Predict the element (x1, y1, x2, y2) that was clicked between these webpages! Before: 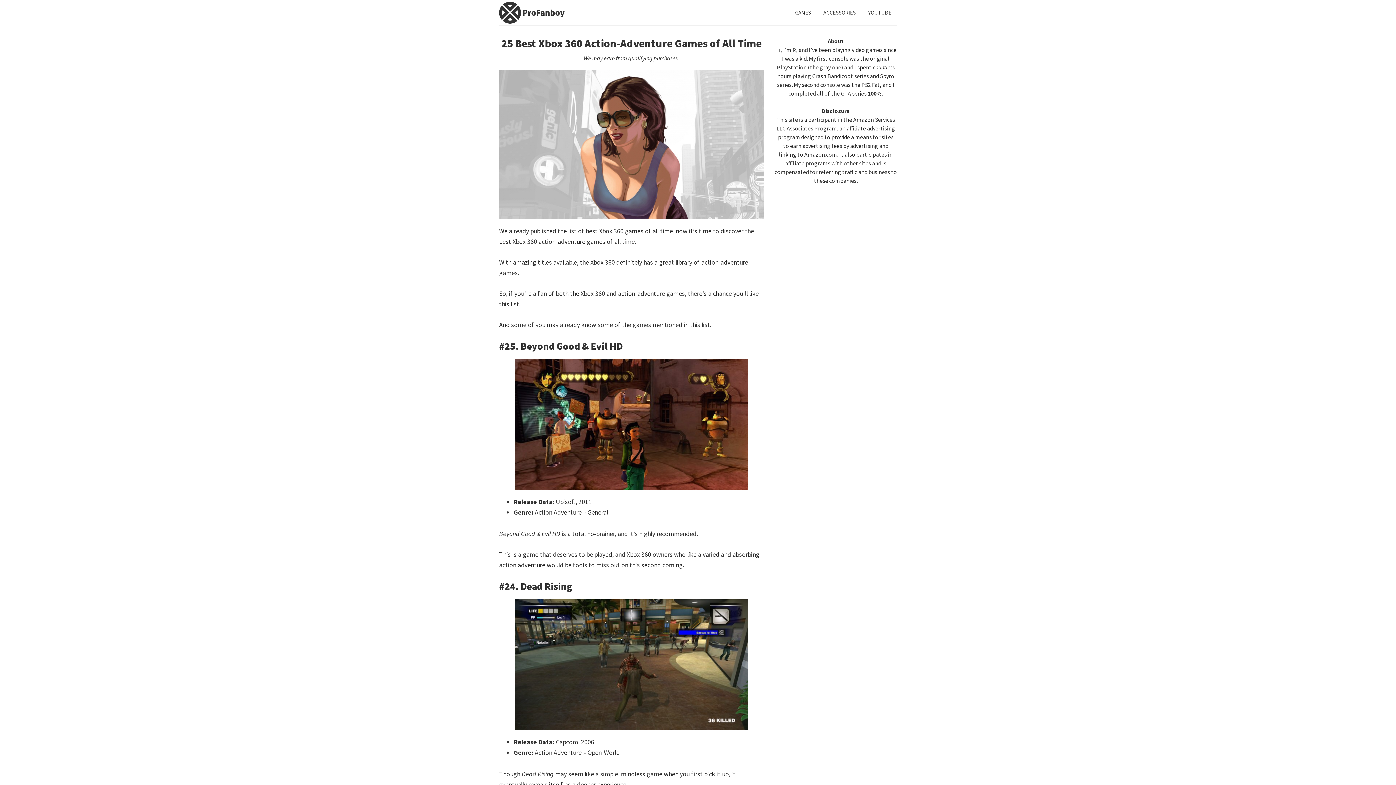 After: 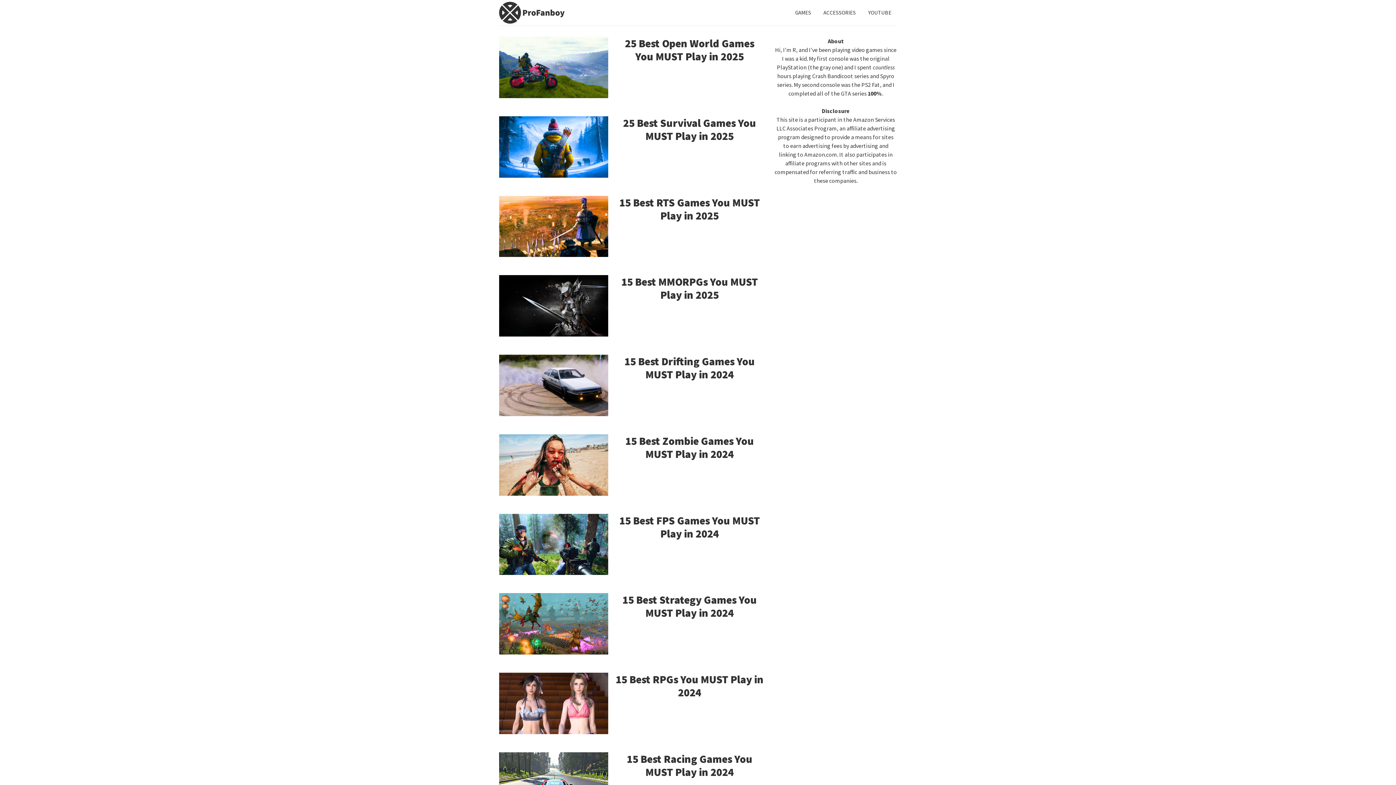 Action: bbox: (499, 1, 564, 23)